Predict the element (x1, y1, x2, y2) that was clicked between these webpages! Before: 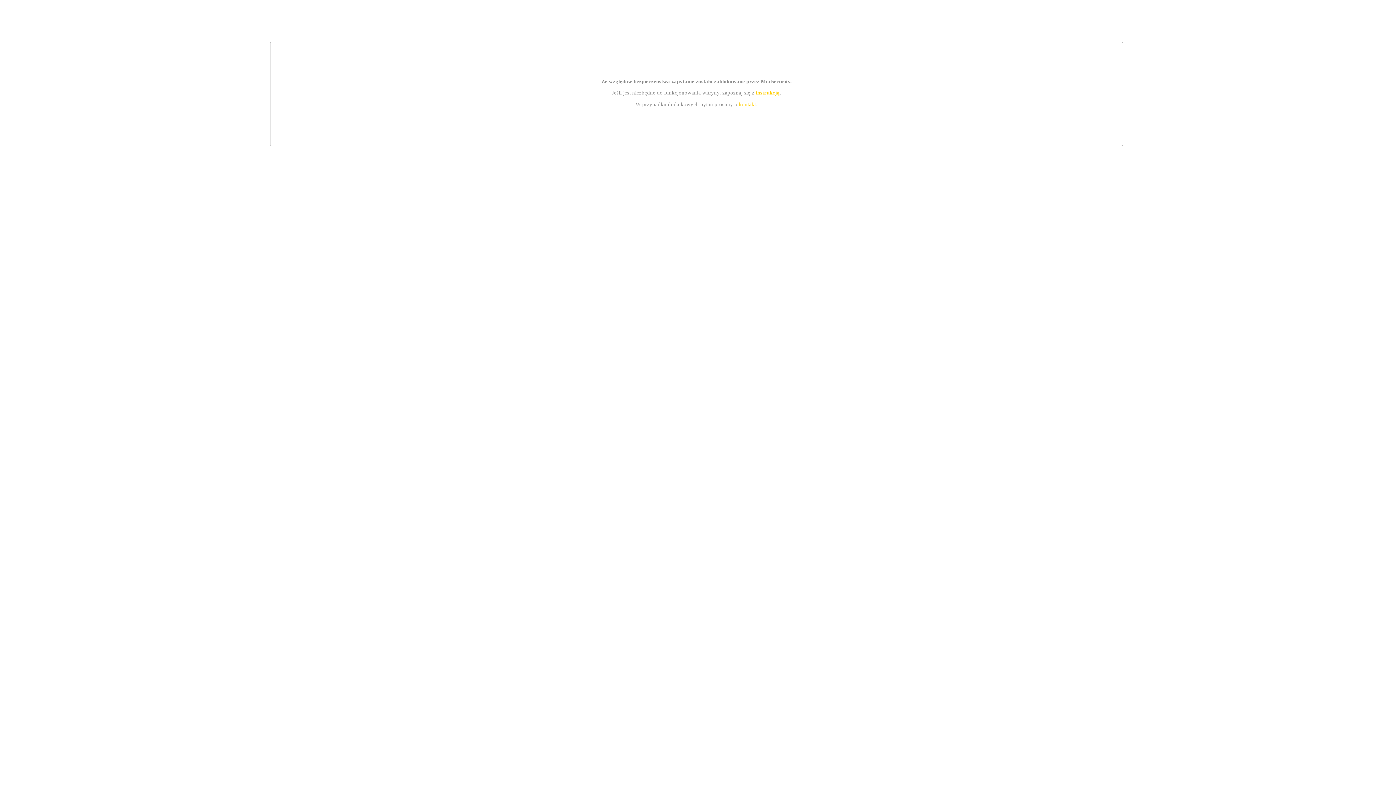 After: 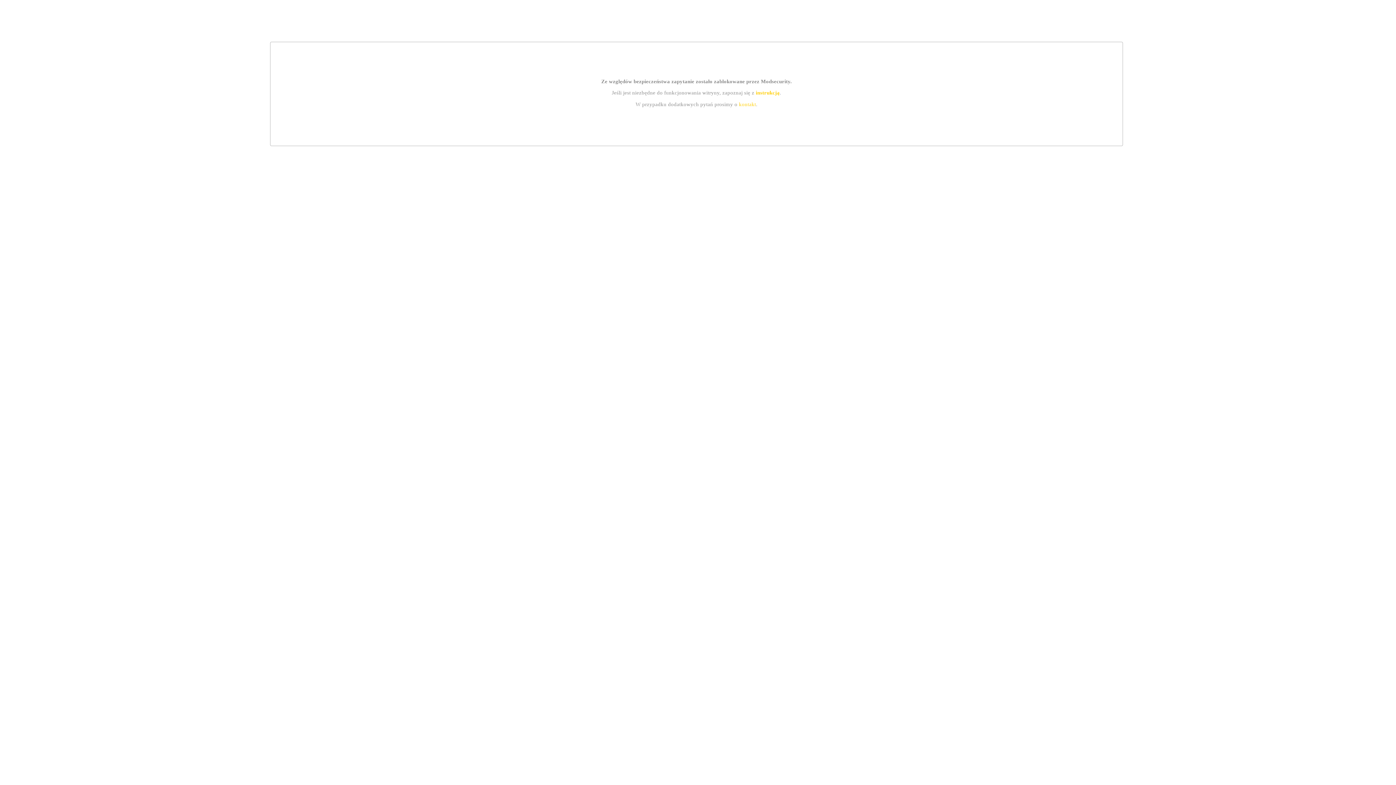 Action: bbox: (755, 89, 779, 95) label: instrukcją